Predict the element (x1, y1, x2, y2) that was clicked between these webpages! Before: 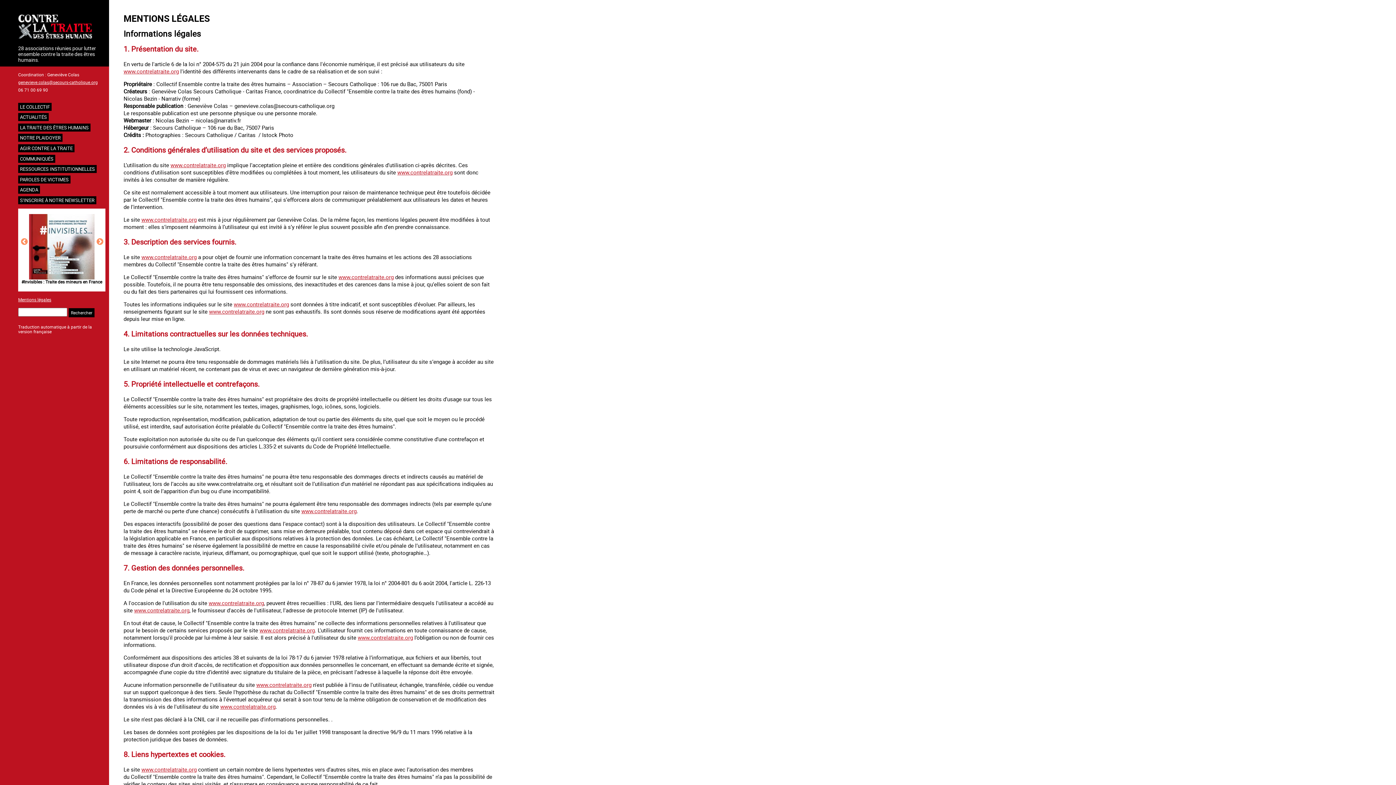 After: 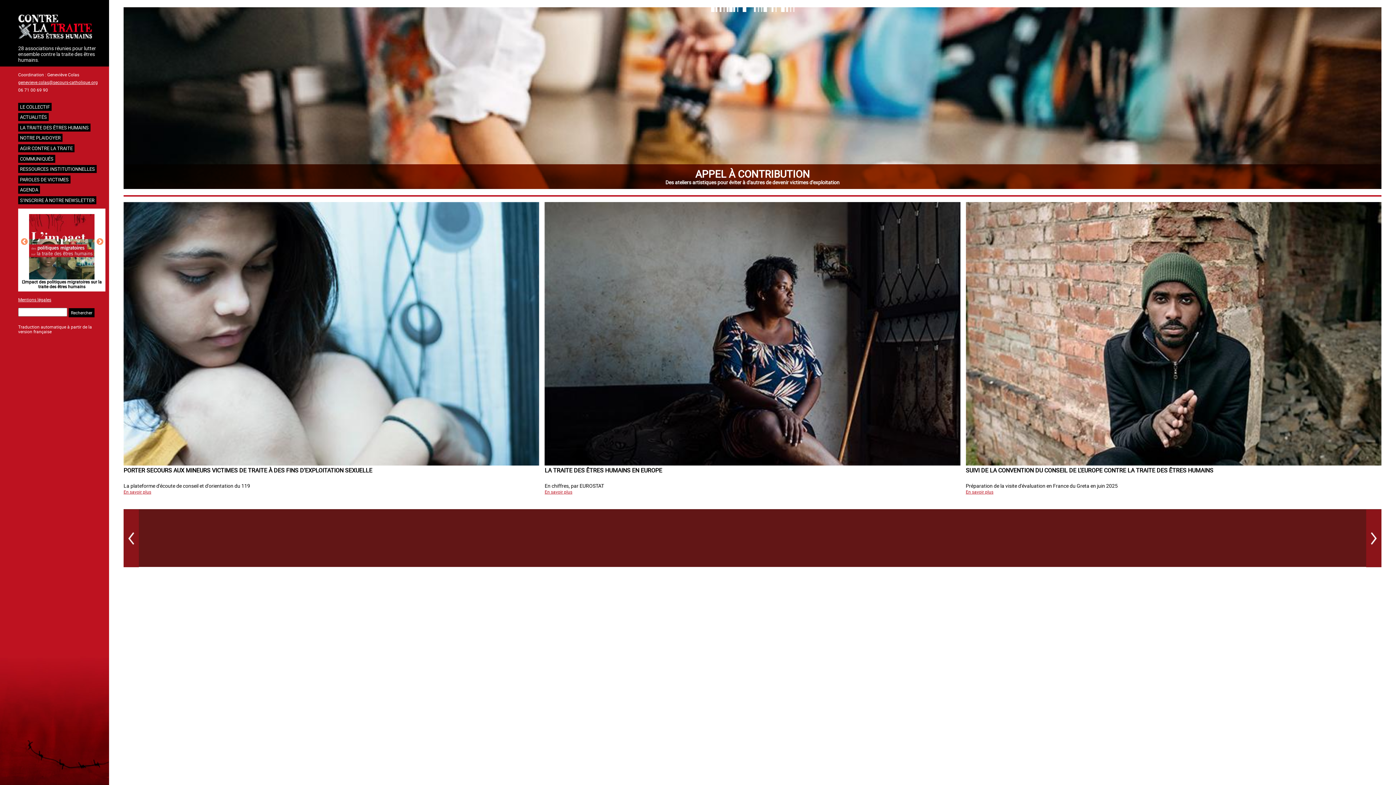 Action: bbox: (18, 14, 105, 40)